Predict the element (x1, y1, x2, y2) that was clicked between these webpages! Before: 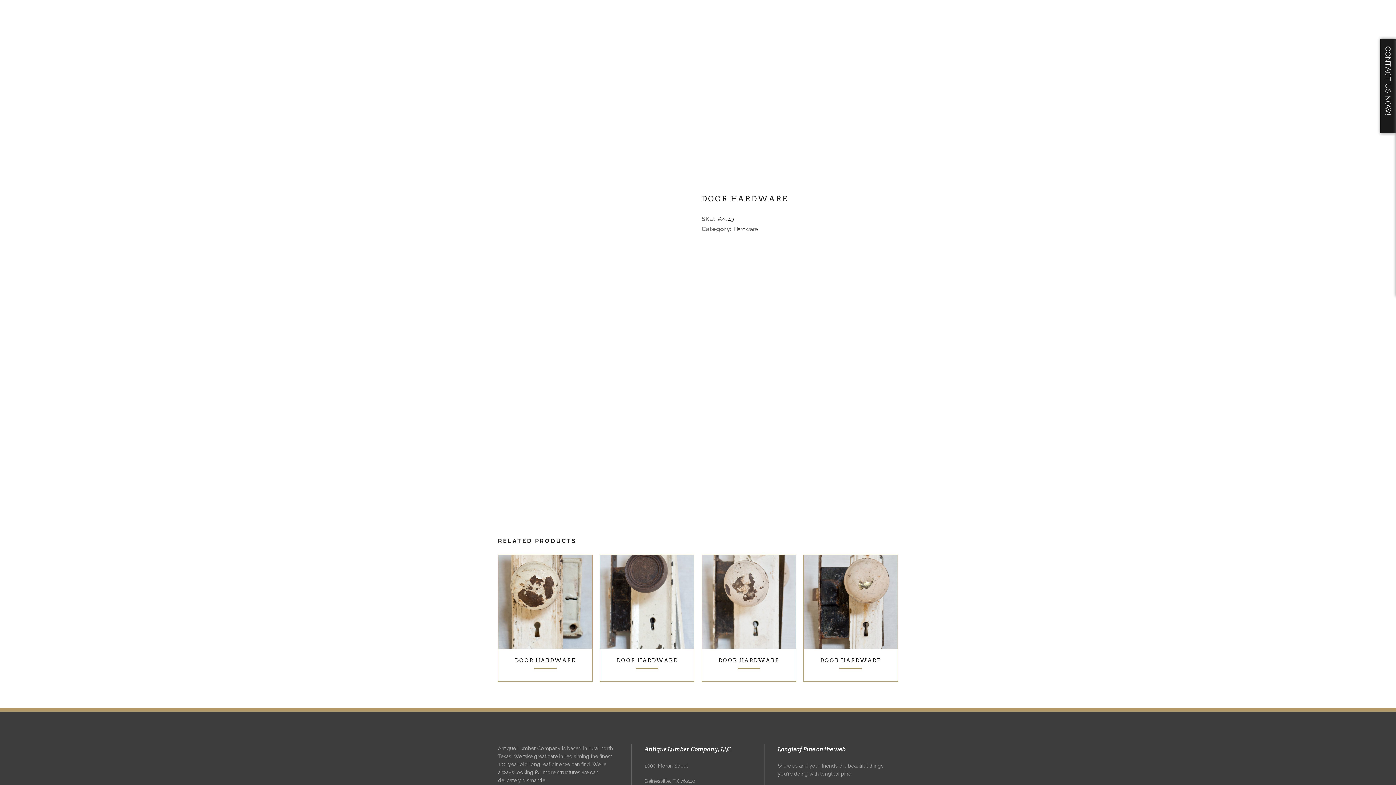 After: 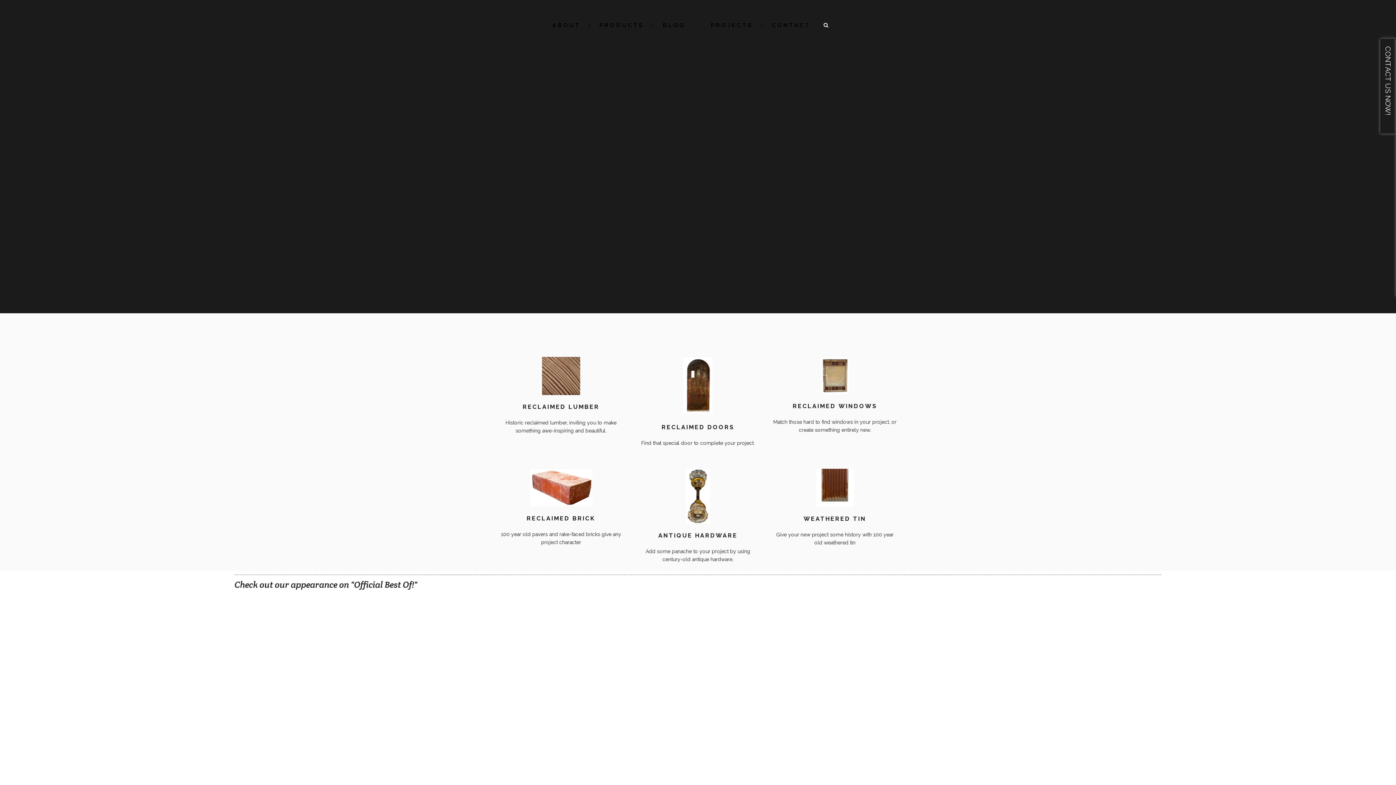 Action: bbox: (590, 0, 652, 50) label: PRODUCTS